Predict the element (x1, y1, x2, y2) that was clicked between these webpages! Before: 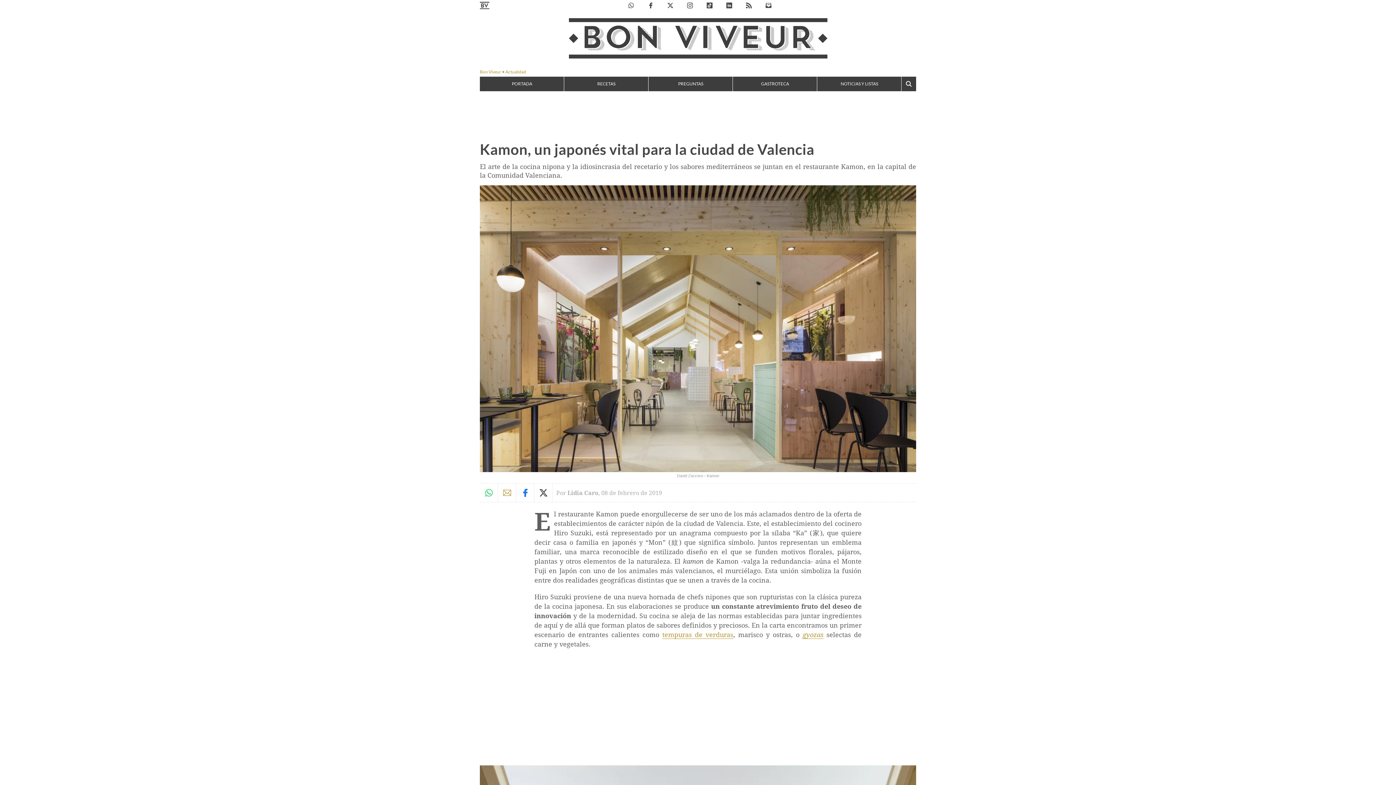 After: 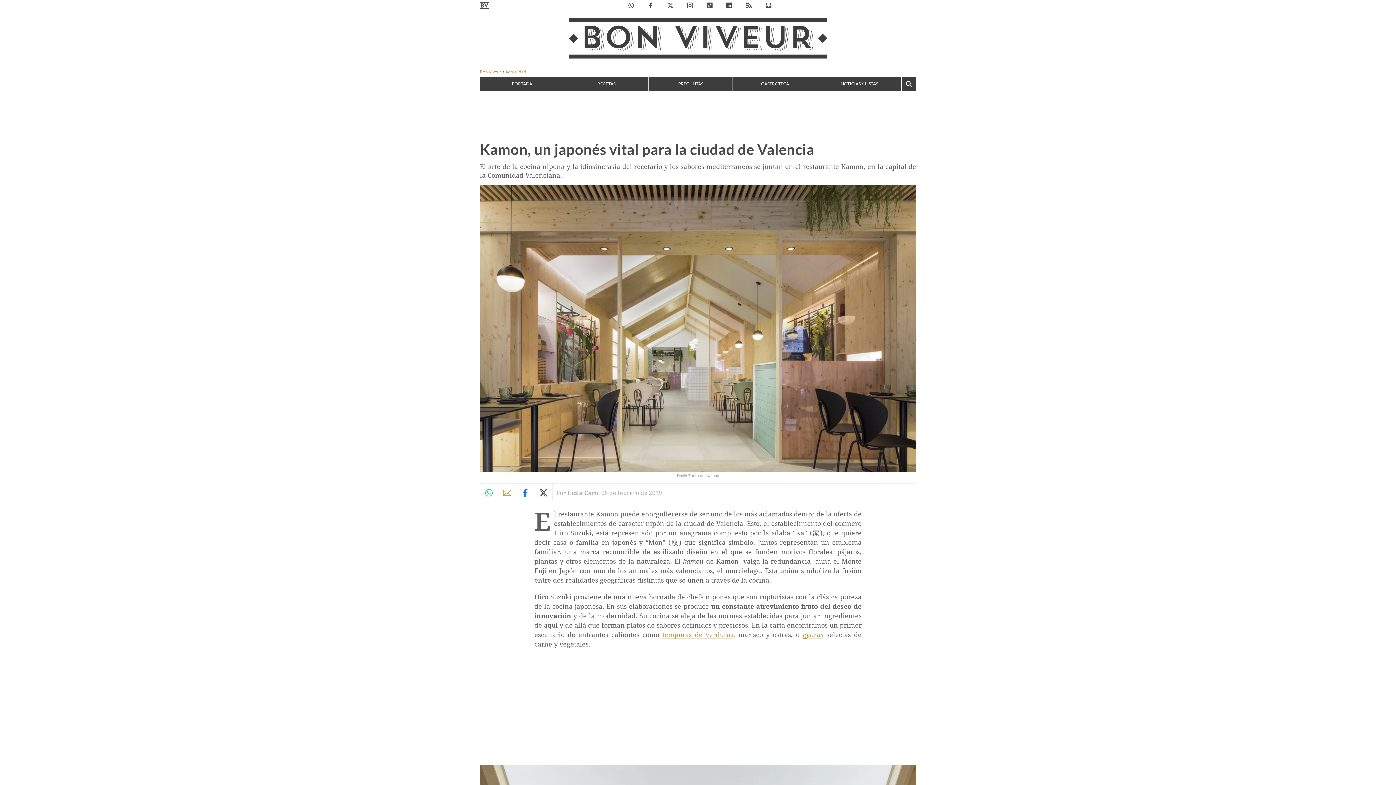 Action: bbox: (498, 484, 516, 502) label: Enviar